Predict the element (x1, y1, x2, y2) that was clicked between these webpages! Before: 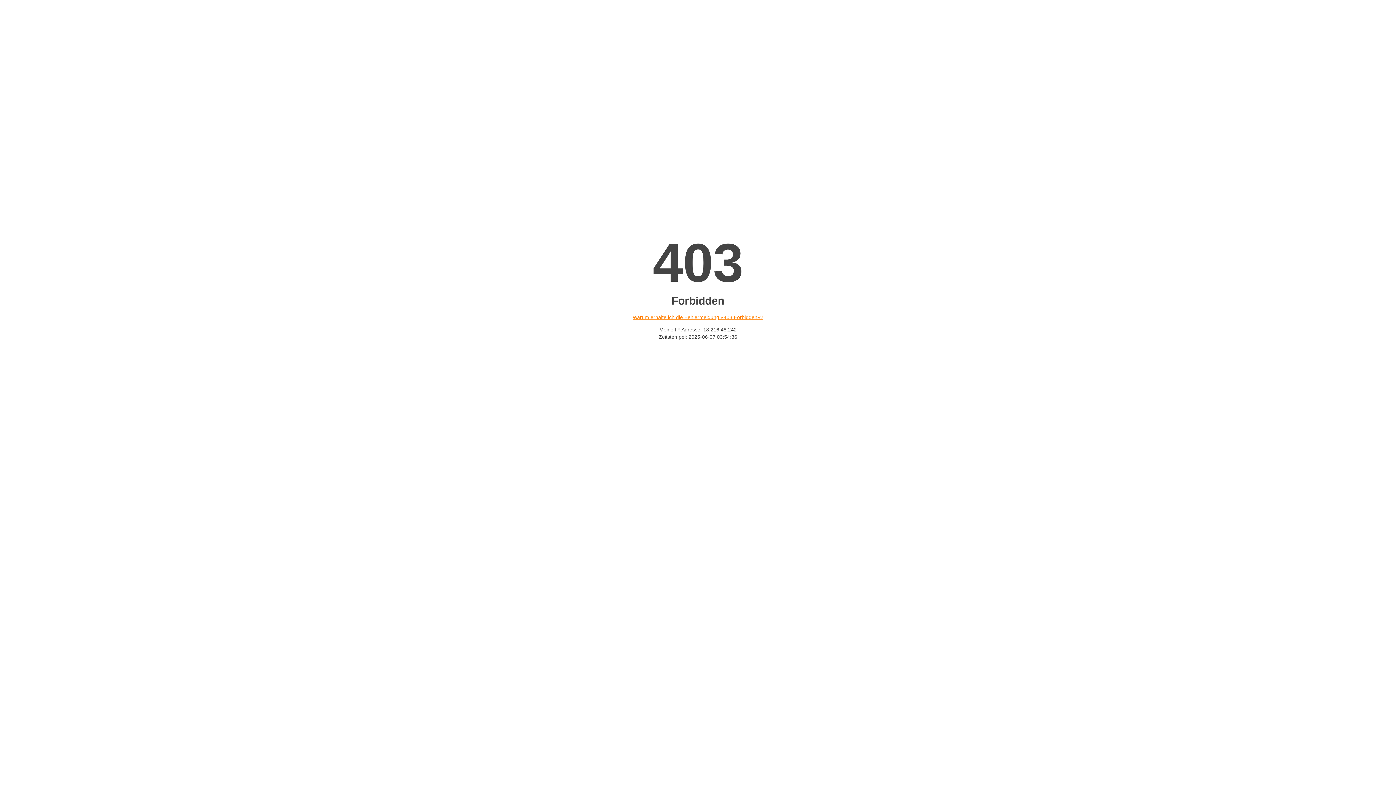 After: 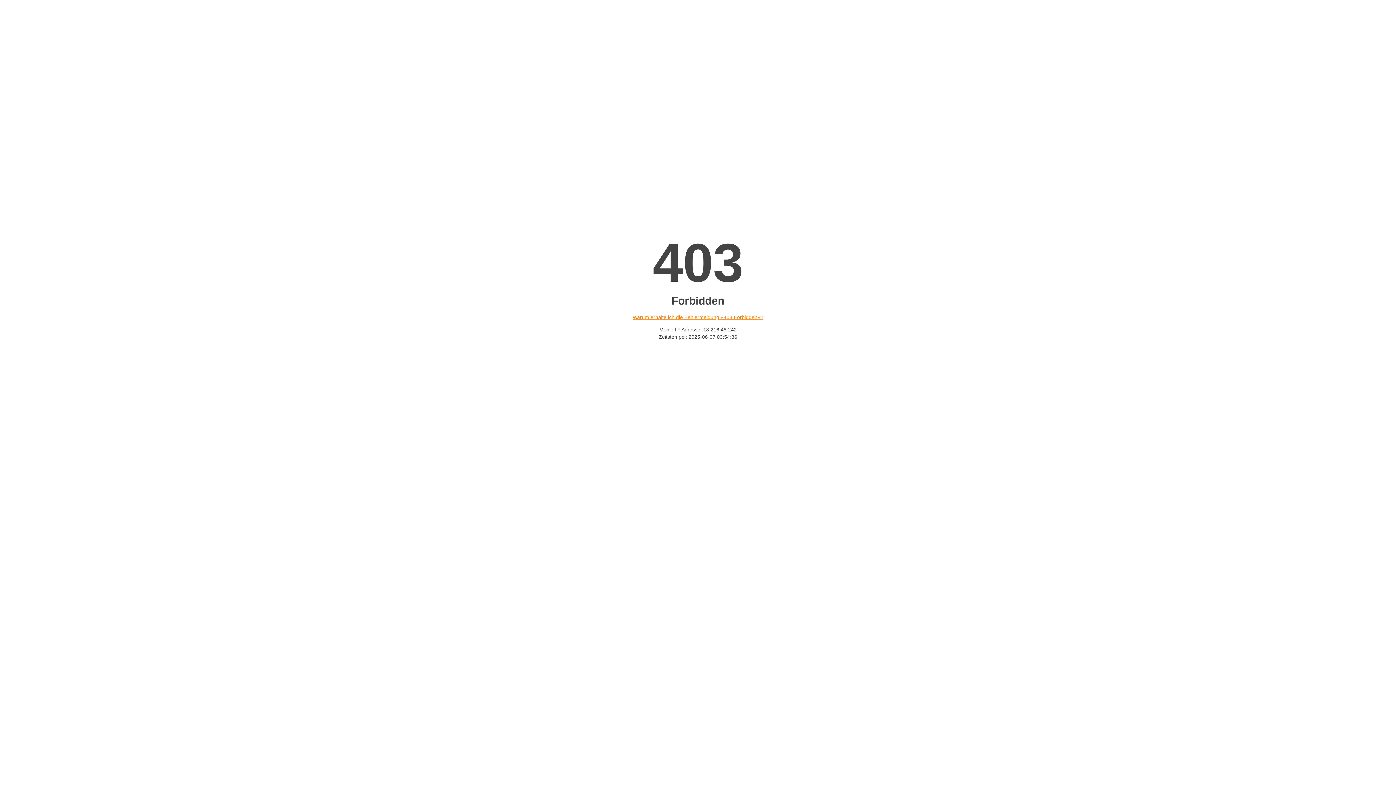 Action: label: Warum erhalte ich die Fehlermeldung «403 Forbidden»? bbox: (632, 314, 763, 320)